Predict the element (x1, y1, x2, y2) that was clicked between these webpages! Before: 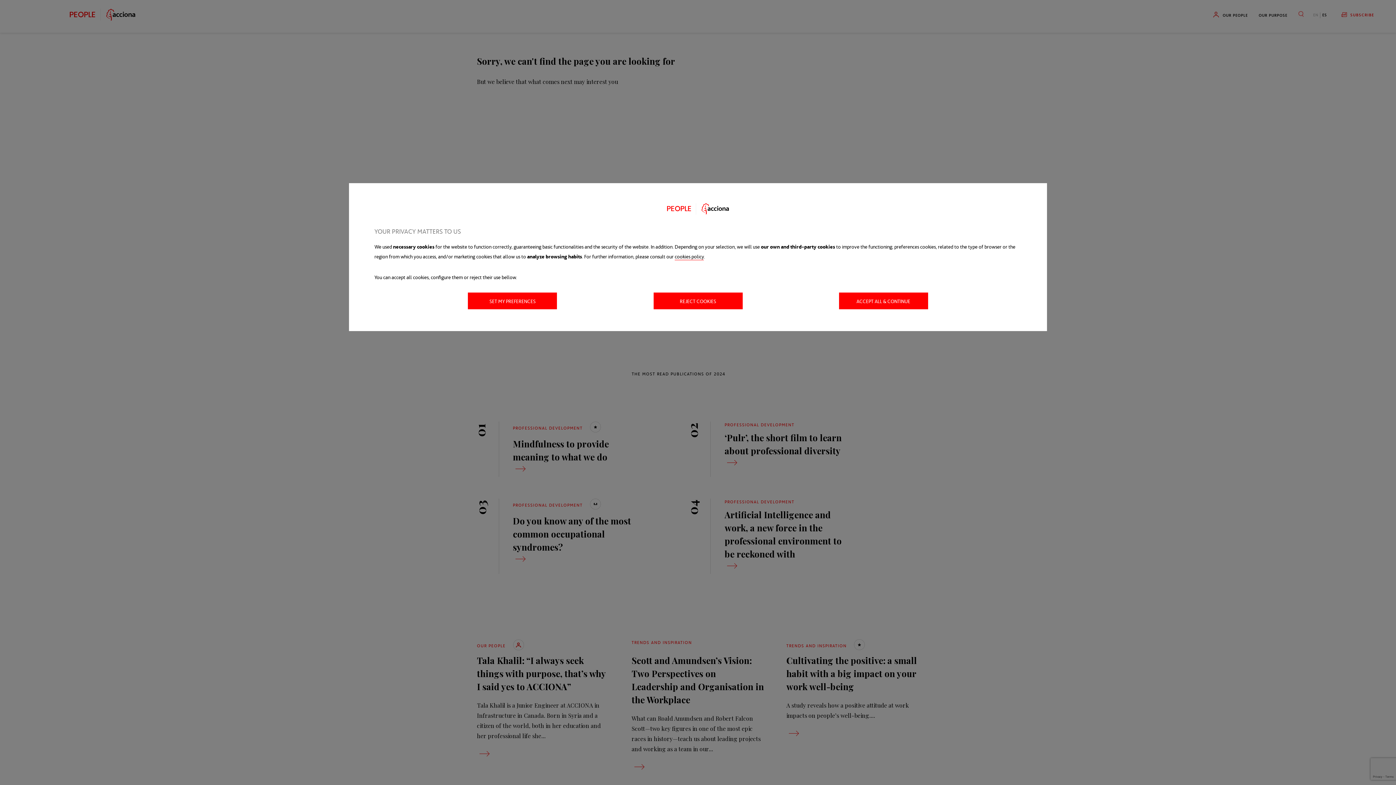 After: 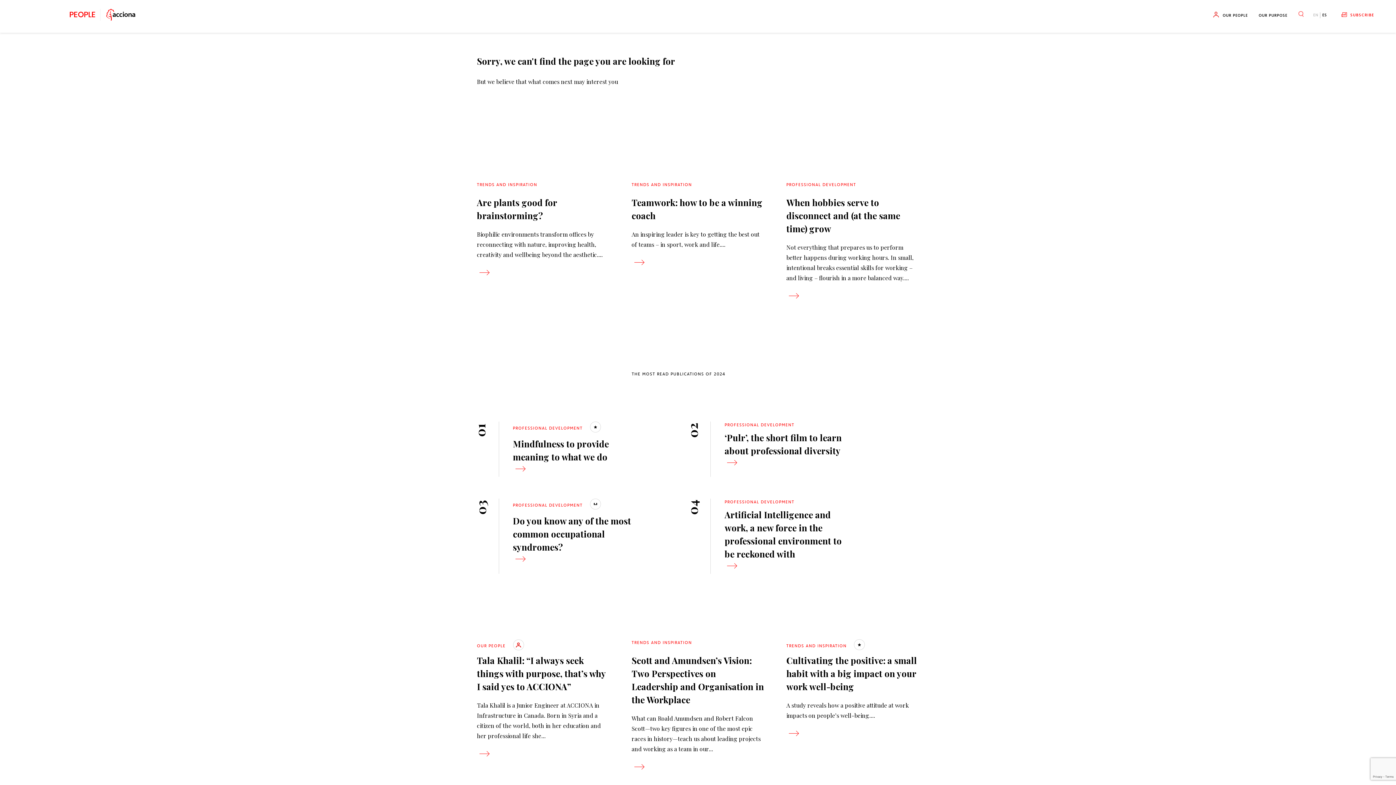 Action: bbox: (839, 292, 928, 309) label: ACCEPT ALL & CONTINUE